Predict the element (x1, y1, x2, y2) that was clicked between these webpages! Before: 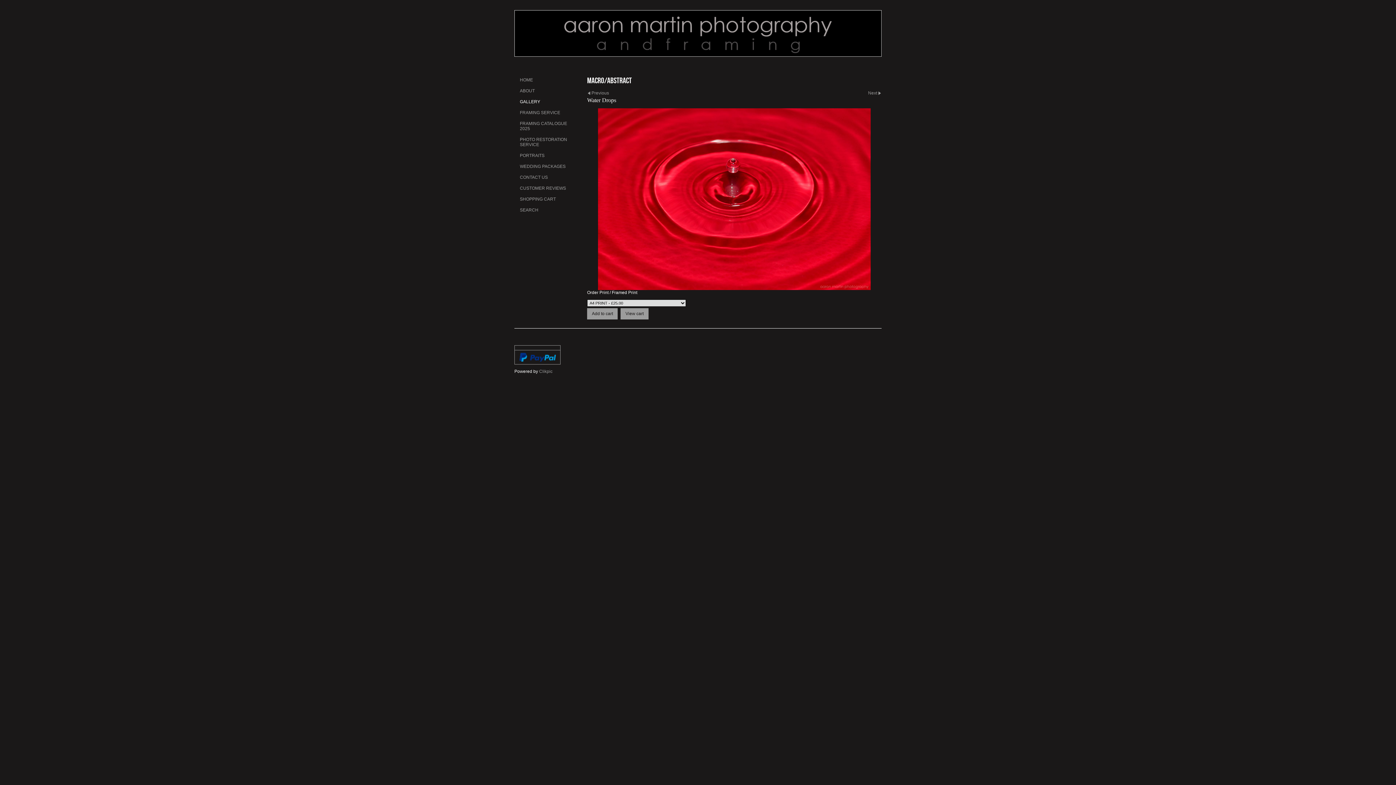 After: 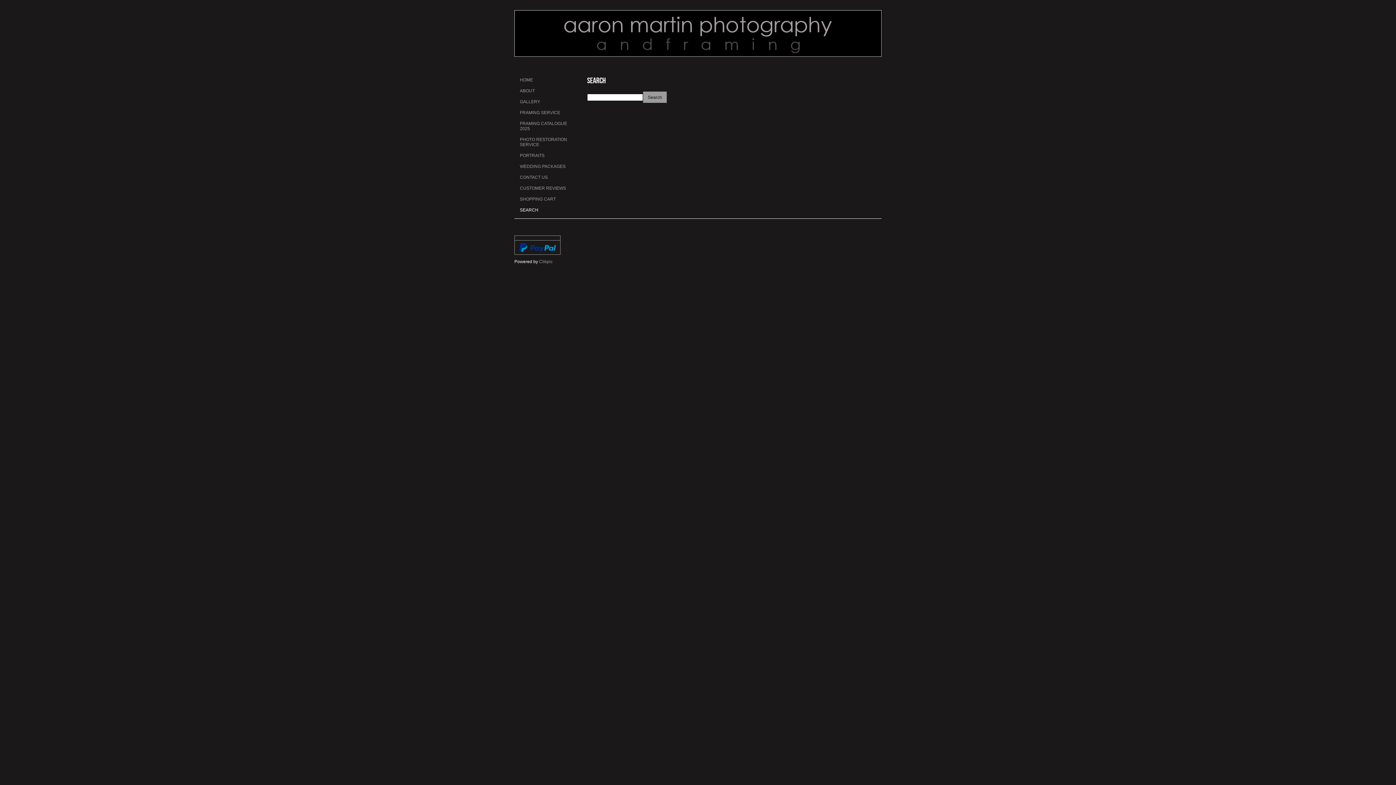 Action: bbox: (514, 204, 580, 215) label: SEARCH